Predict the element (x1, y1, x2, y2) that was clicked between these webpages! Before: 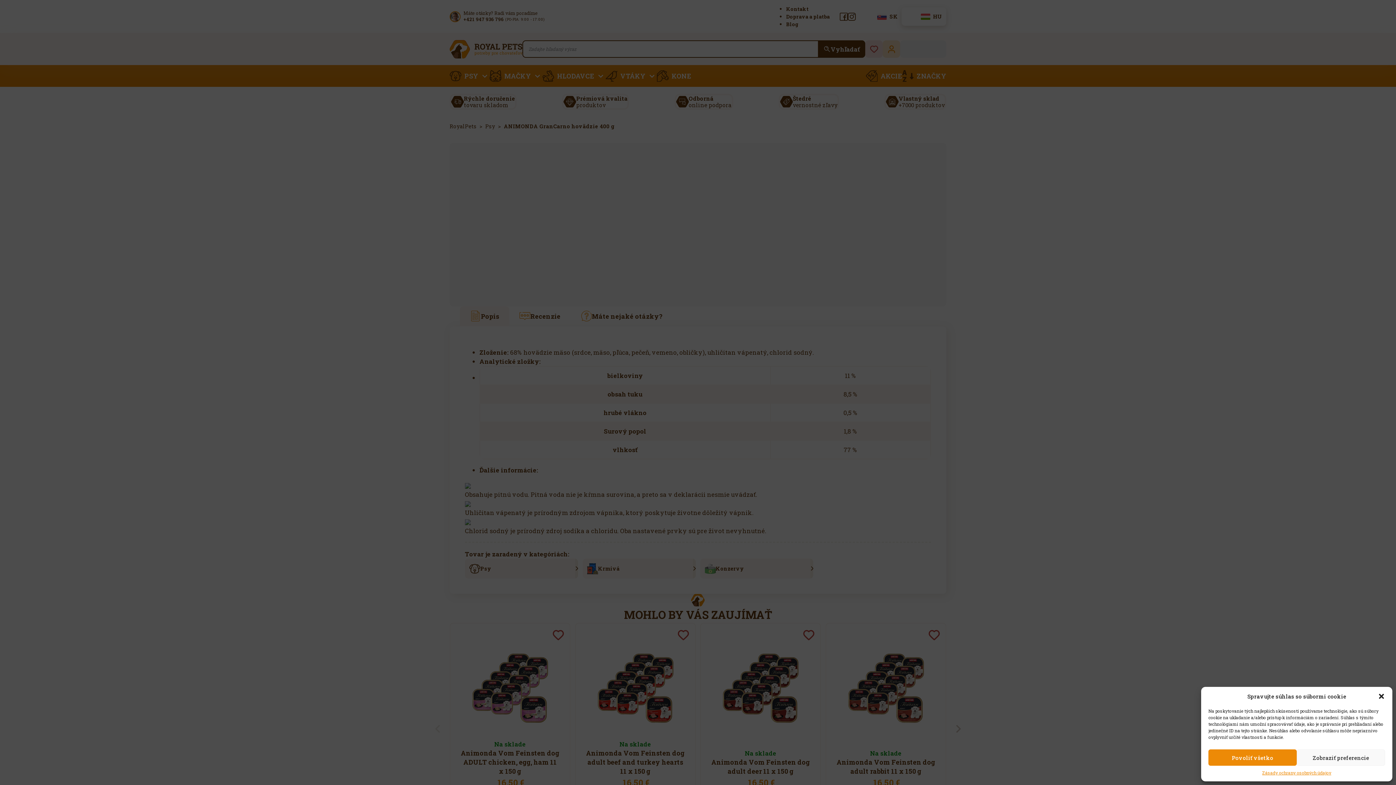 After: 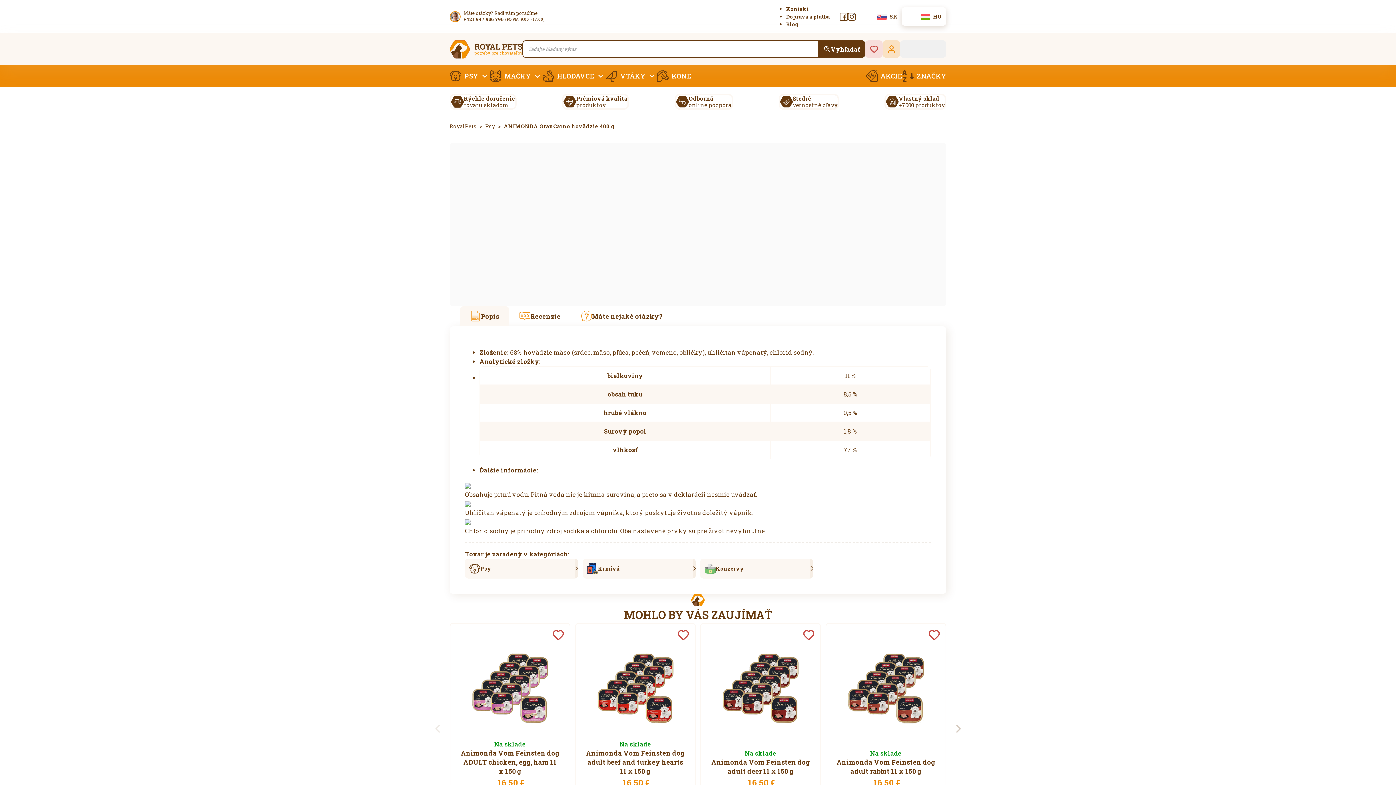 Action: bbox: (1378, 693, 1385, 700) label: Zavrieť okno